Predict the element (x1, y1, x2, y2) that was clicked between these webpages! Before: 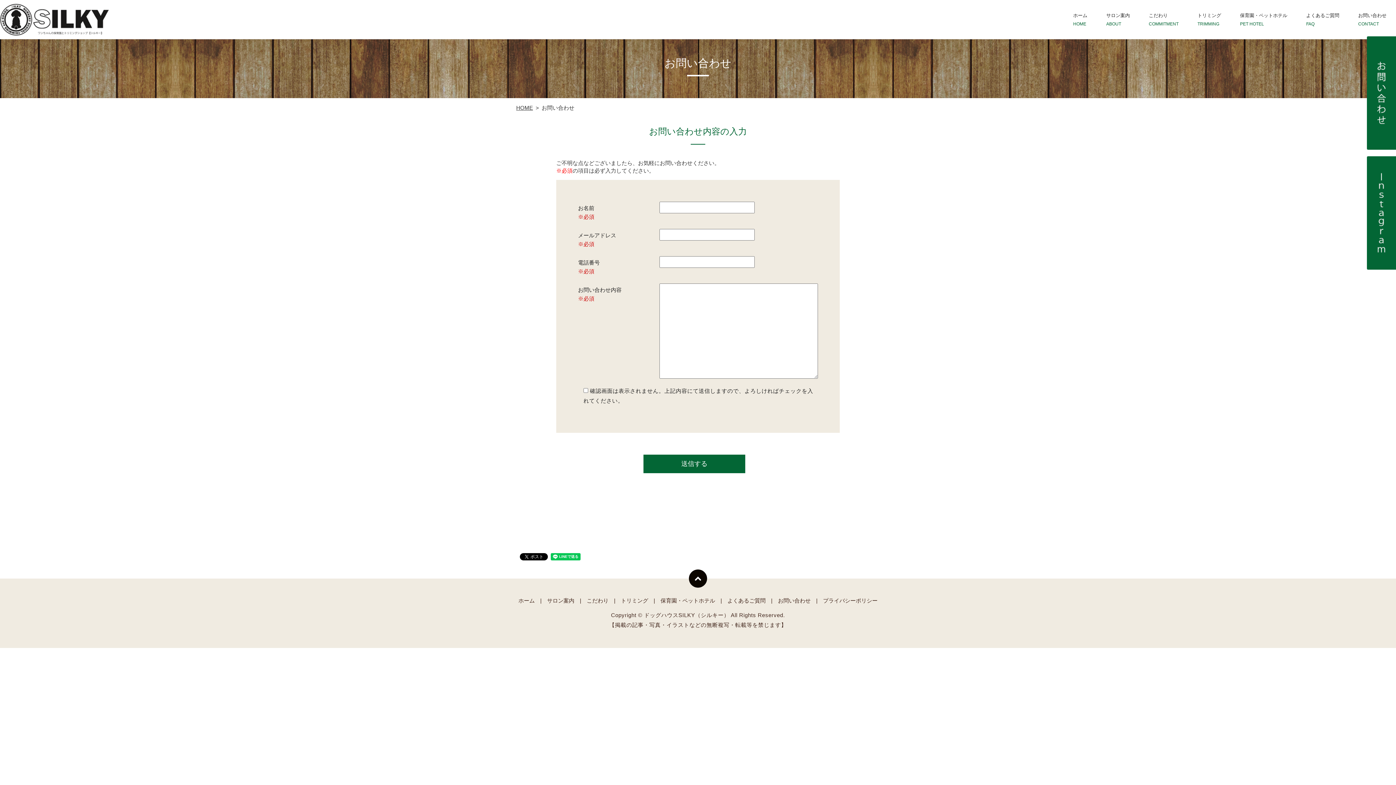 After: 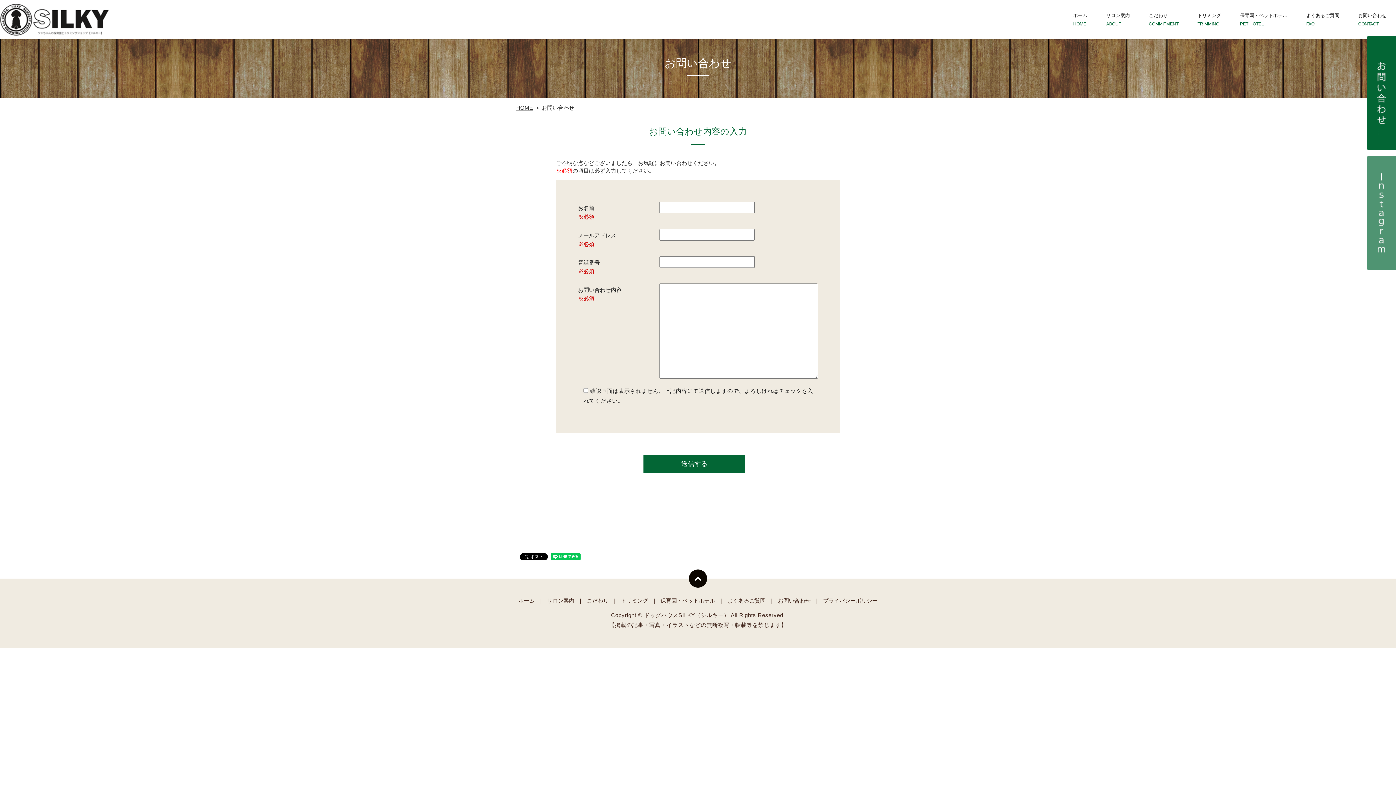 Action: bbox: (1367, 209, 1396, 215)